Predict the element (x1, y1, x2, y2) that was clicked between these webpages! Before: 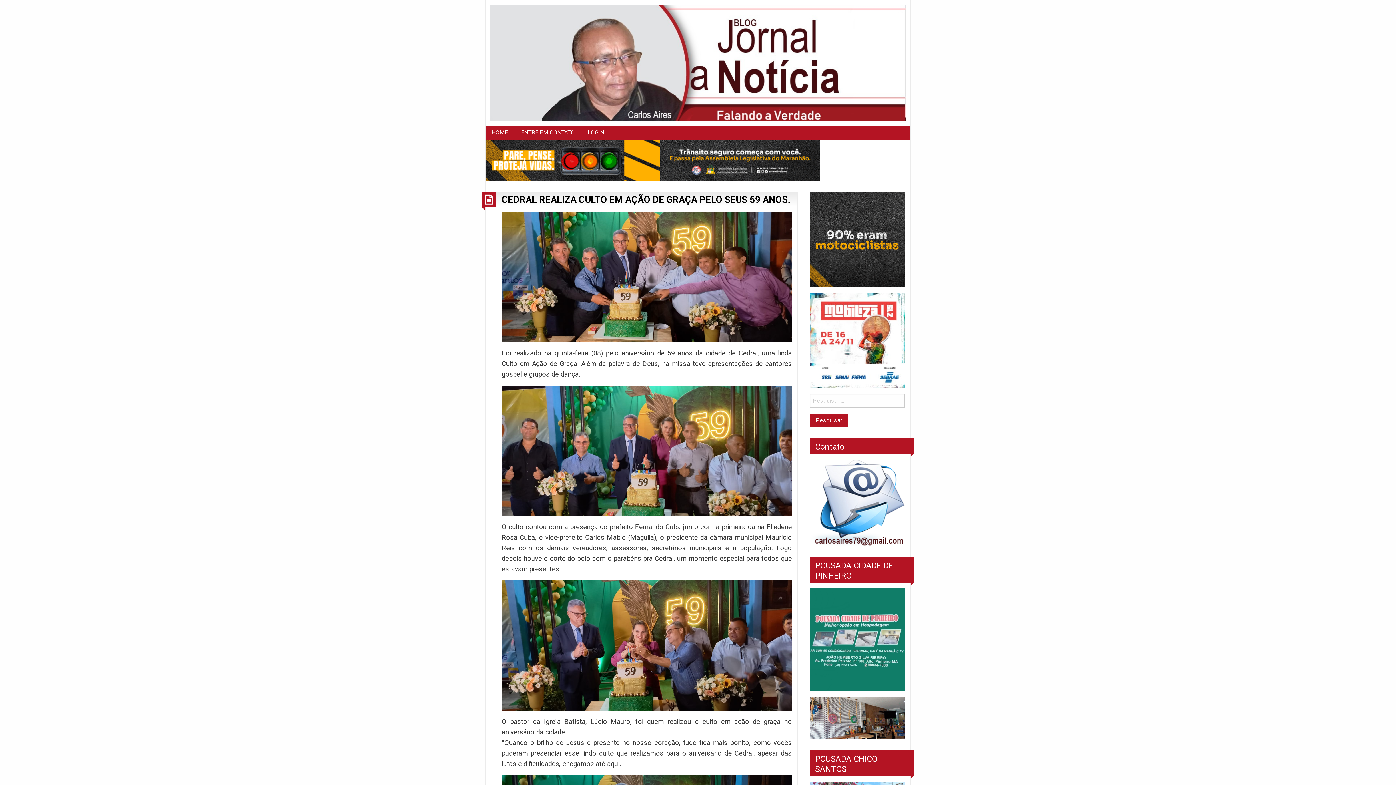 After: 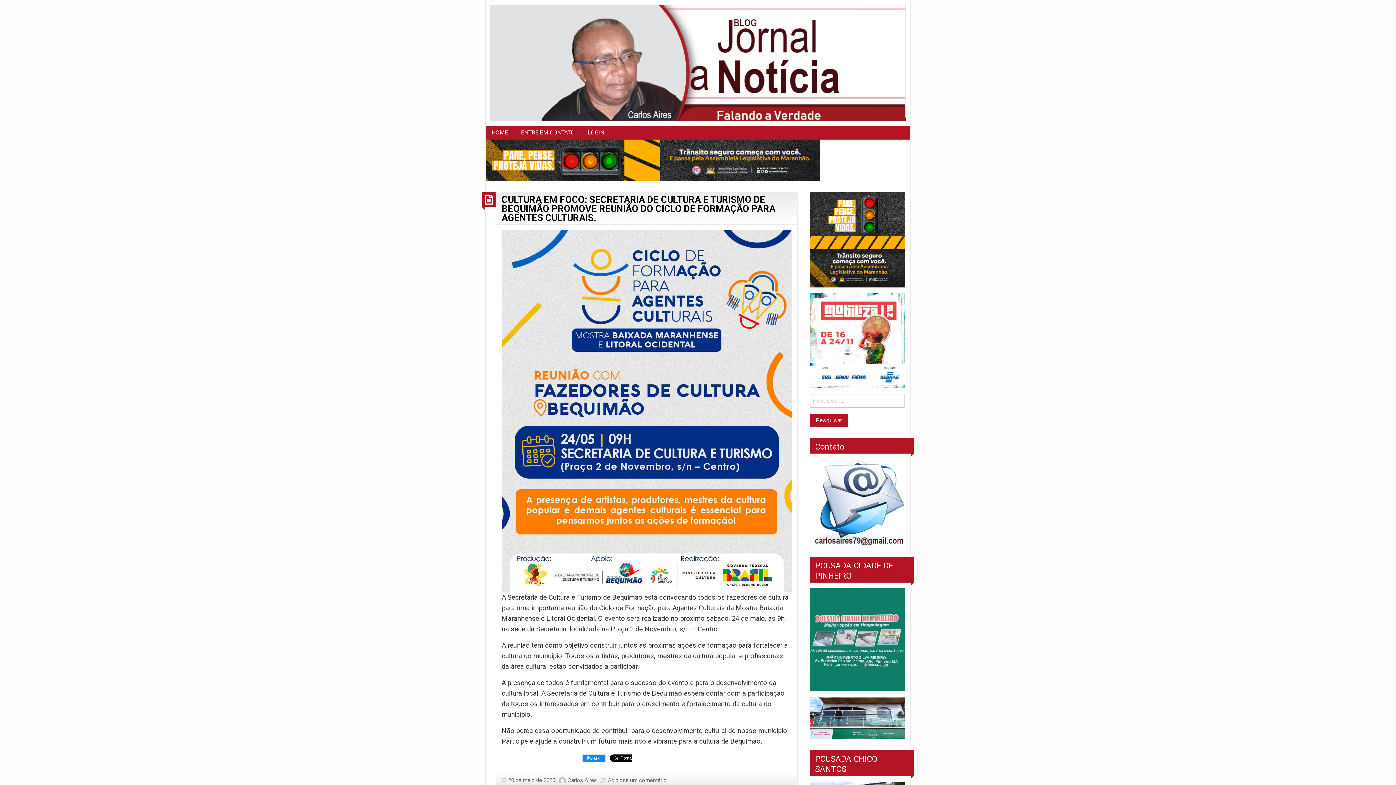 Action: bbox: (485, 156, 820, 163)